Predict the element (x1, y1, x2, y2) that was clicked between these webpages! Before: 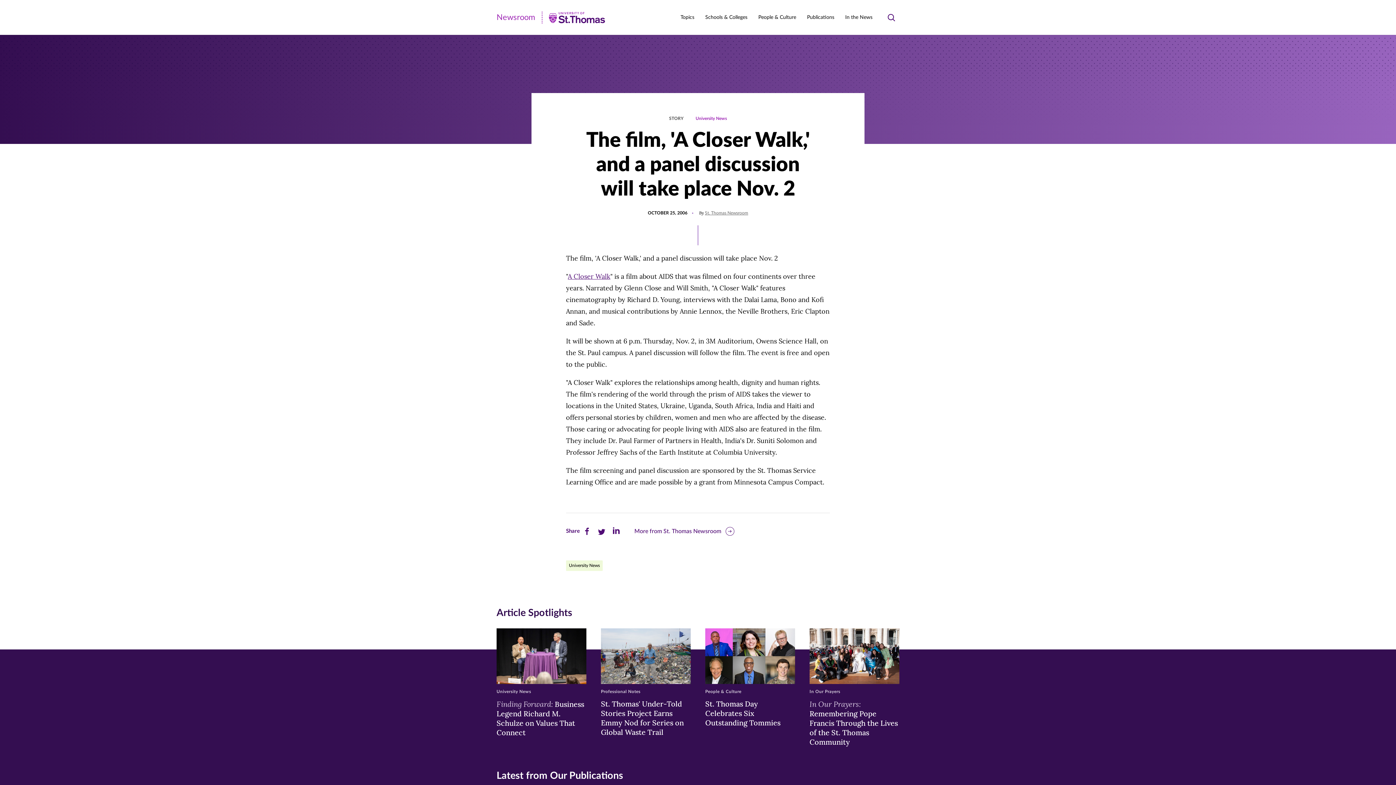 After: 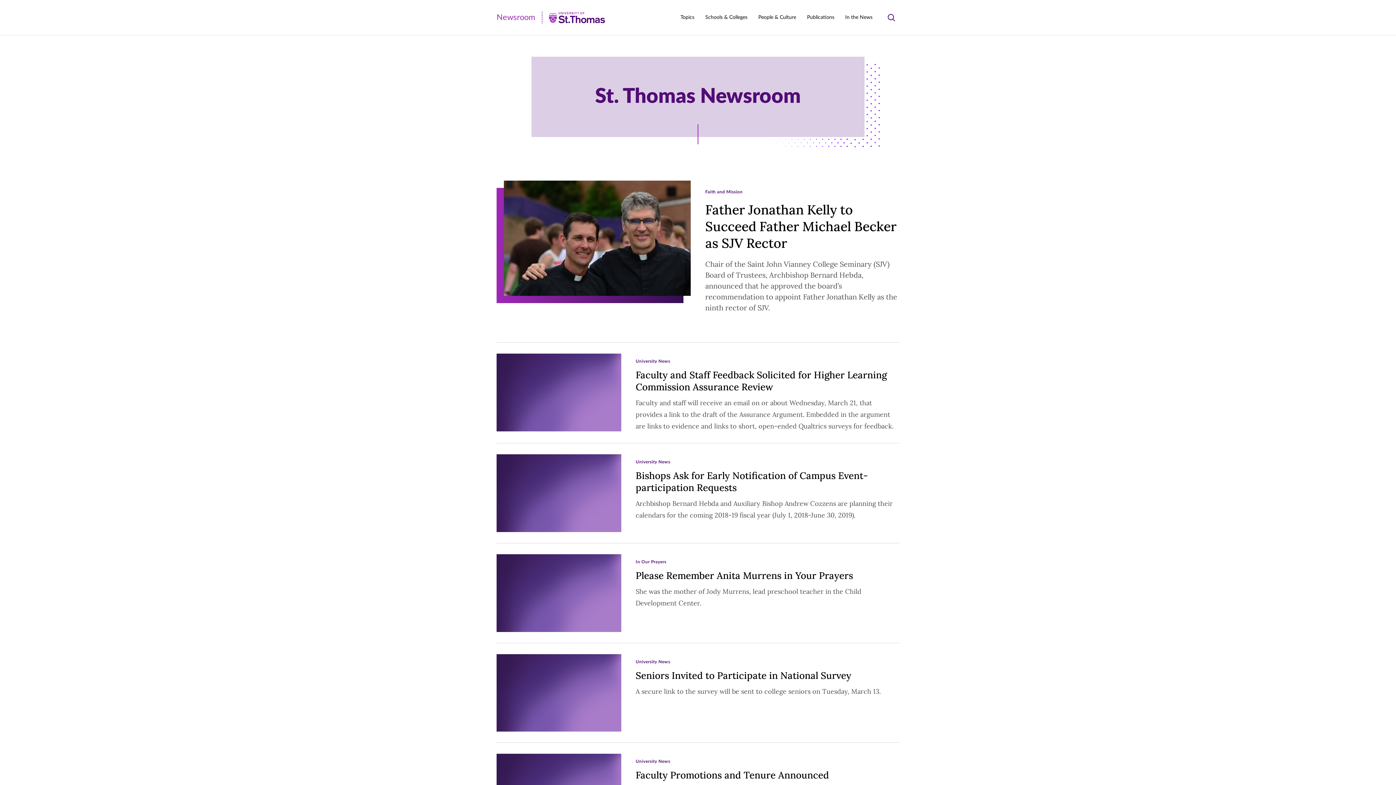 Action: label: St. Thomas Newsroom bbox: (705, 210, 748, 215)